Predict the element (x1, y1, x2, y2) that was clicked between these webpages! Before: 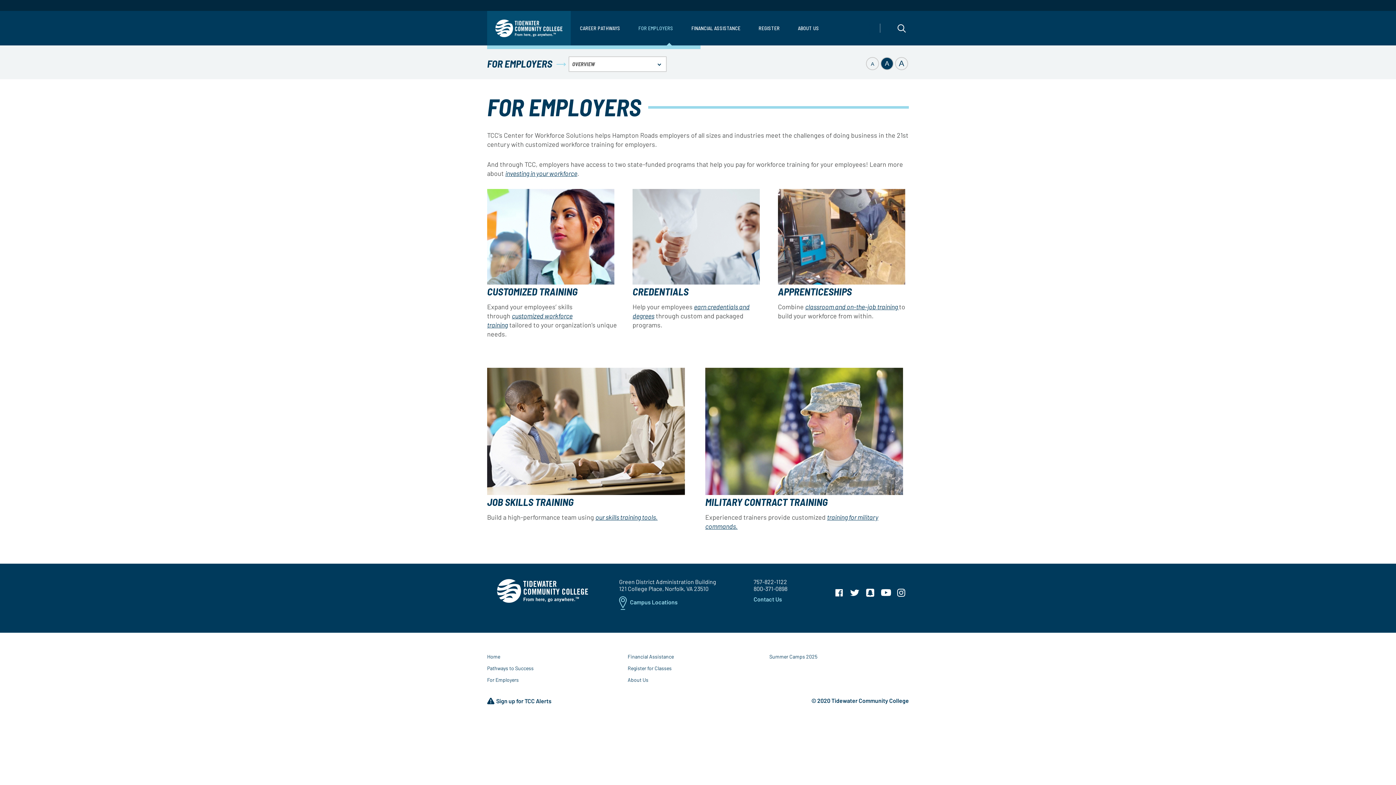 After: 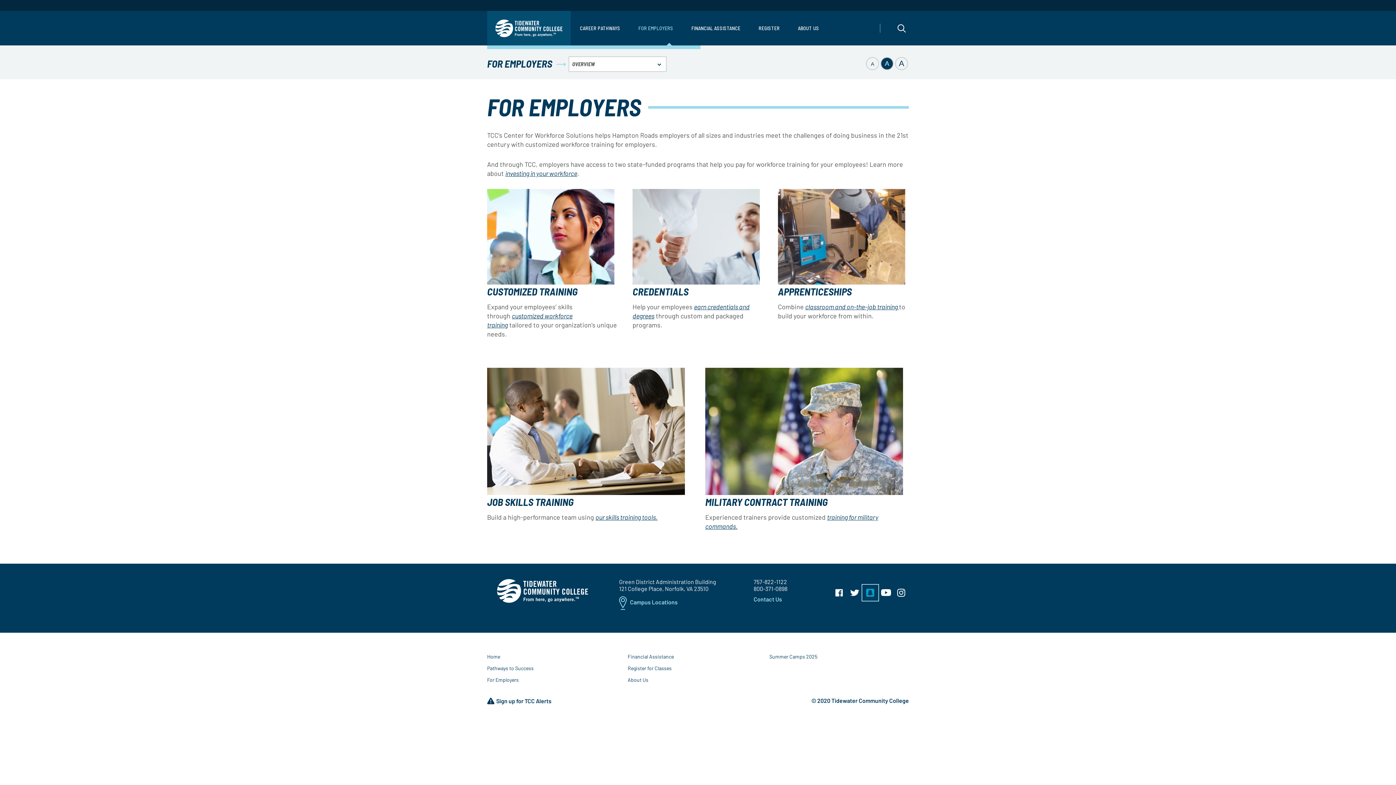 Action: bbox: (863, 585, 877, 600)